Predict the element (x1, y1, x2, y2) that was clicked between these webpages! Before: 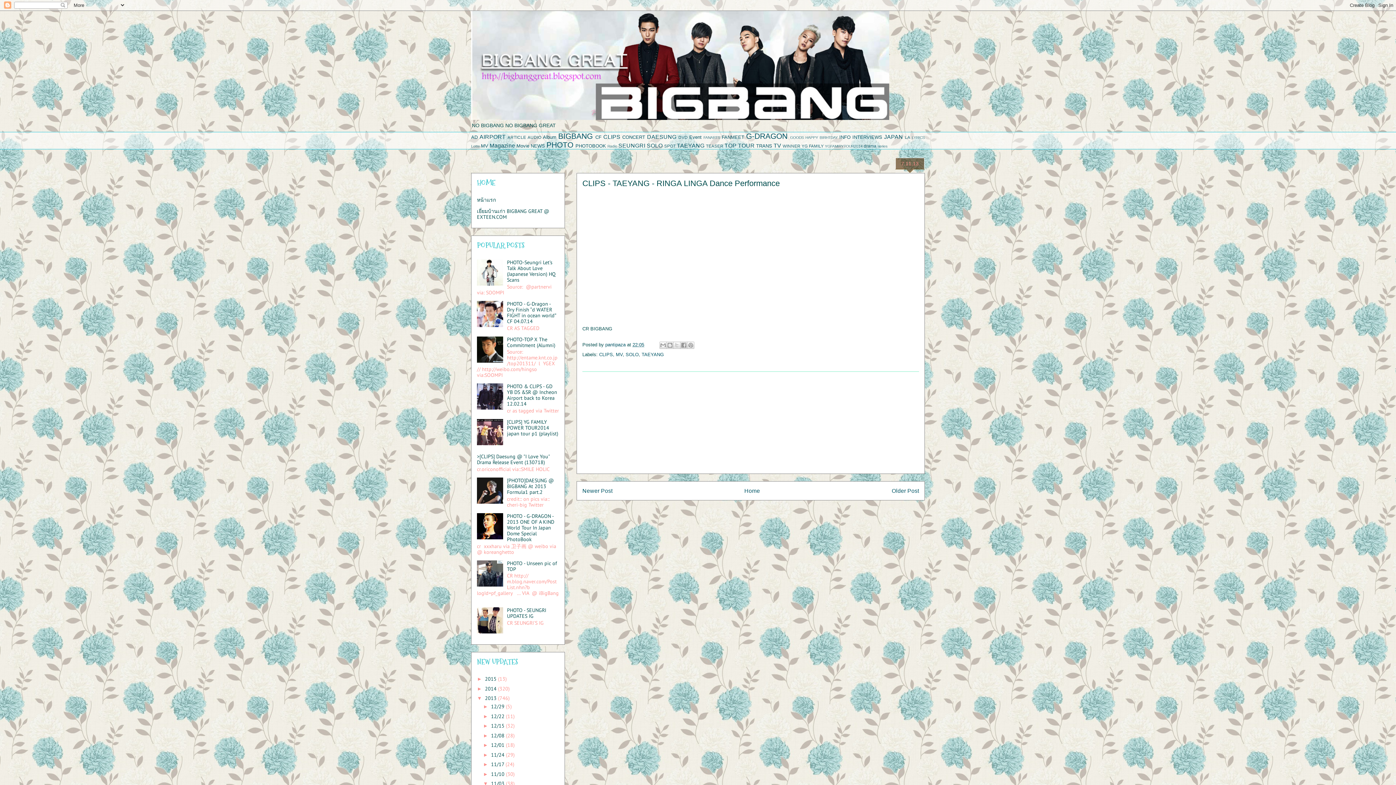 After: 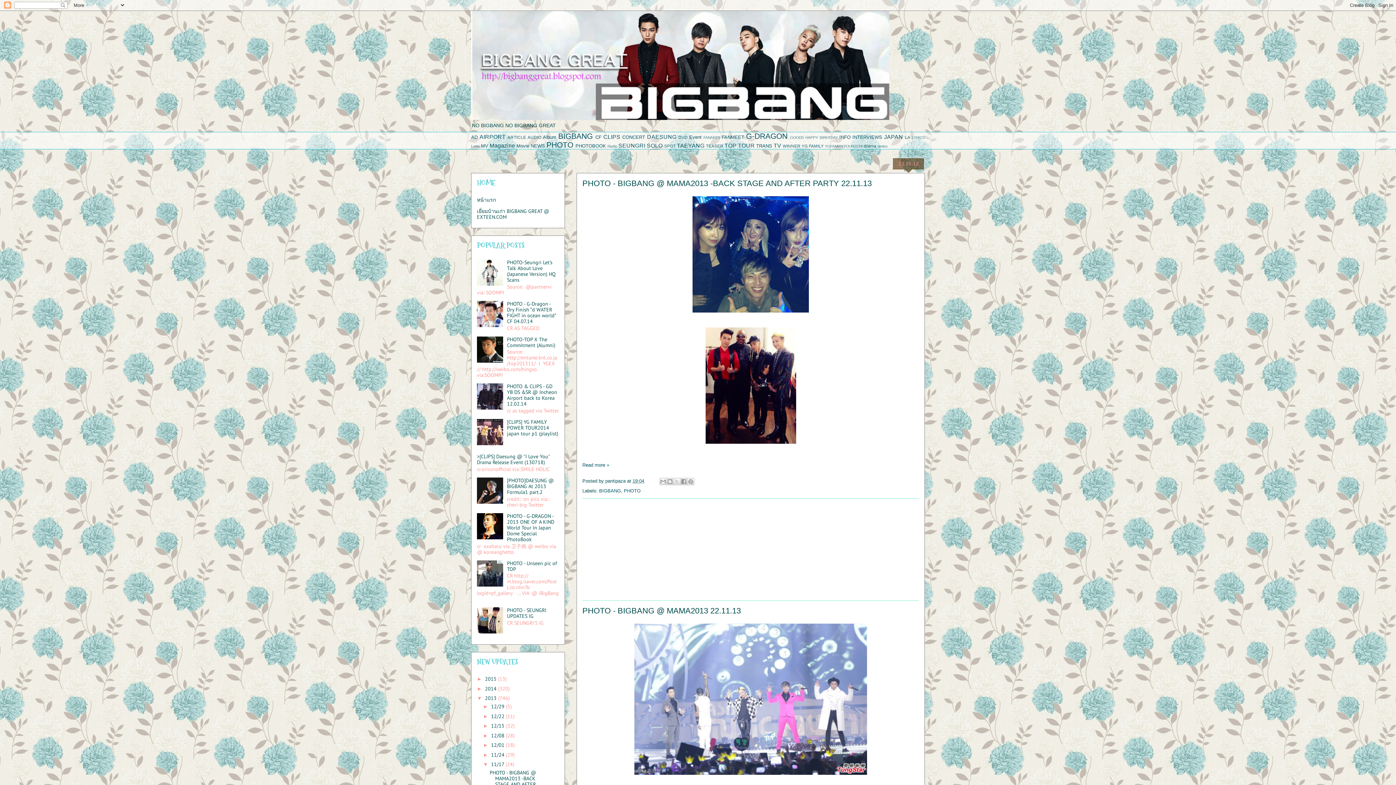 Action: label: 11/17  bbox: (491, 761, 505, 768)